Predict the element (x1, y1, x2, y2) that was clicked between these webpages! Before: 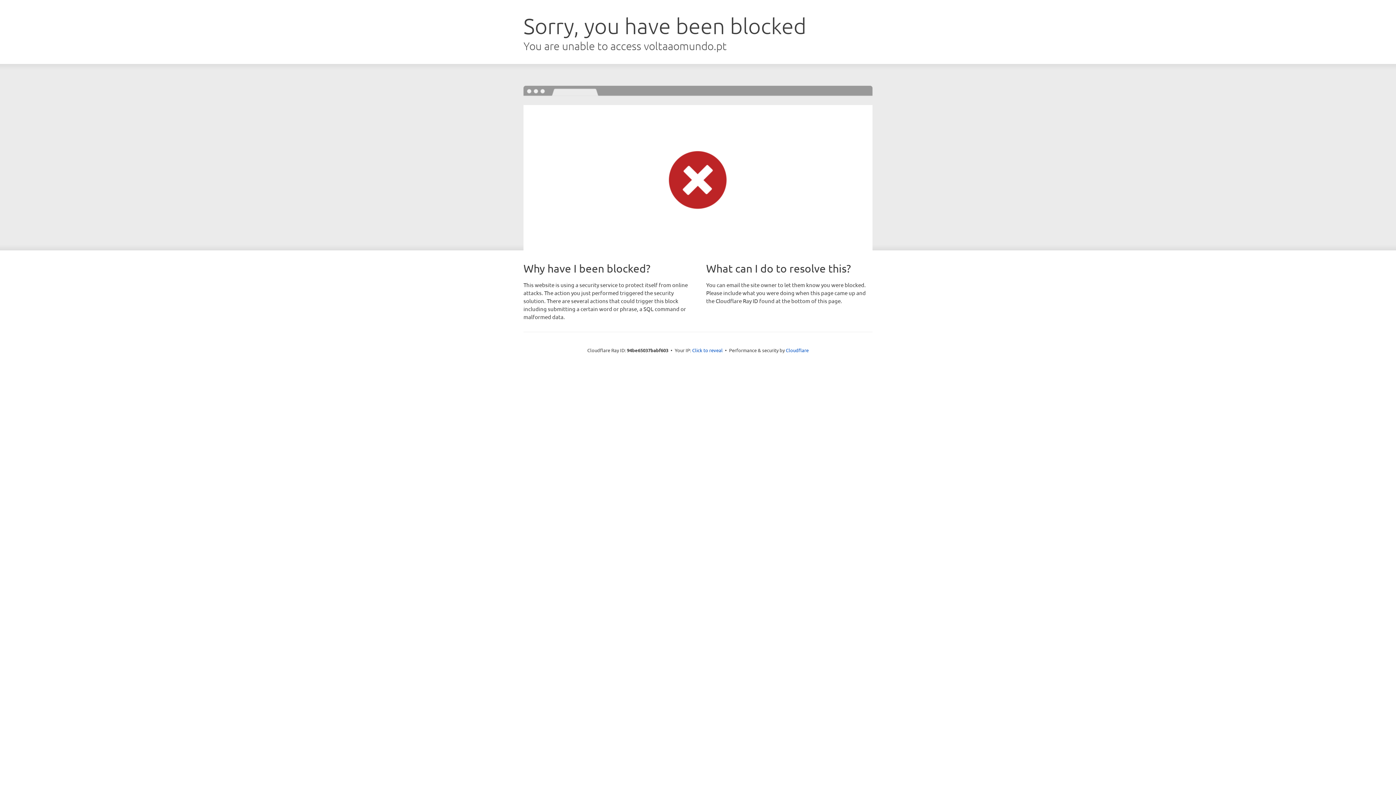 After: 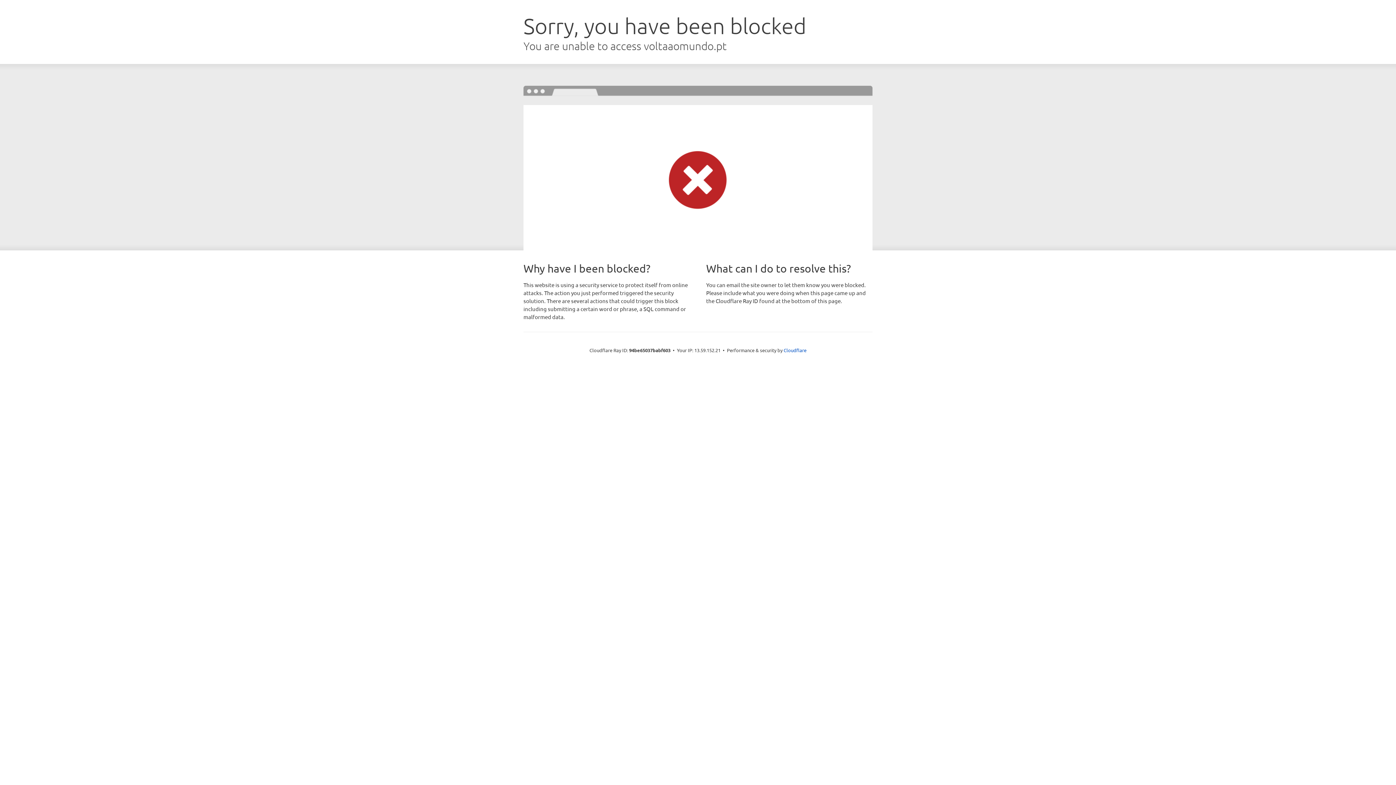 Action: label: Click to reveal bbox: (692, 346, 722, 353)